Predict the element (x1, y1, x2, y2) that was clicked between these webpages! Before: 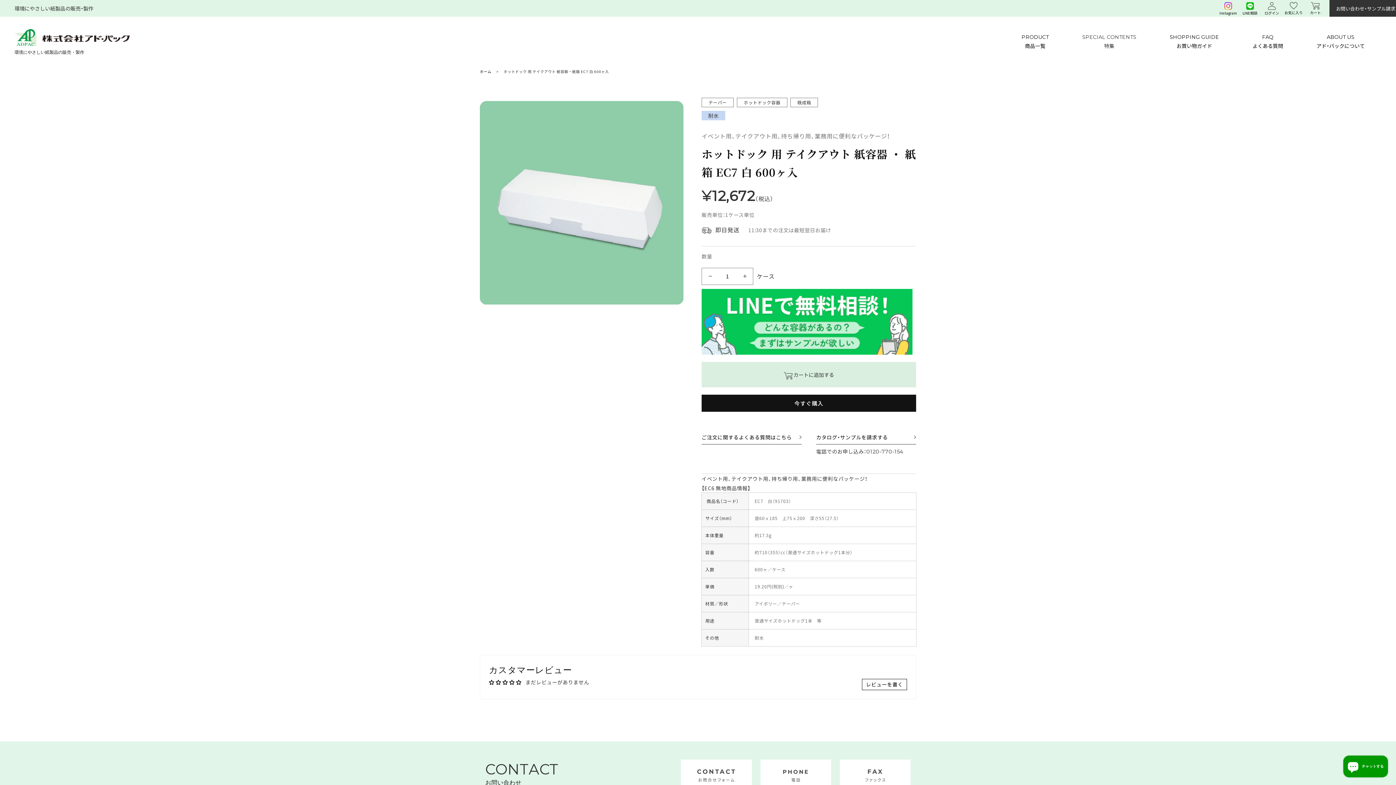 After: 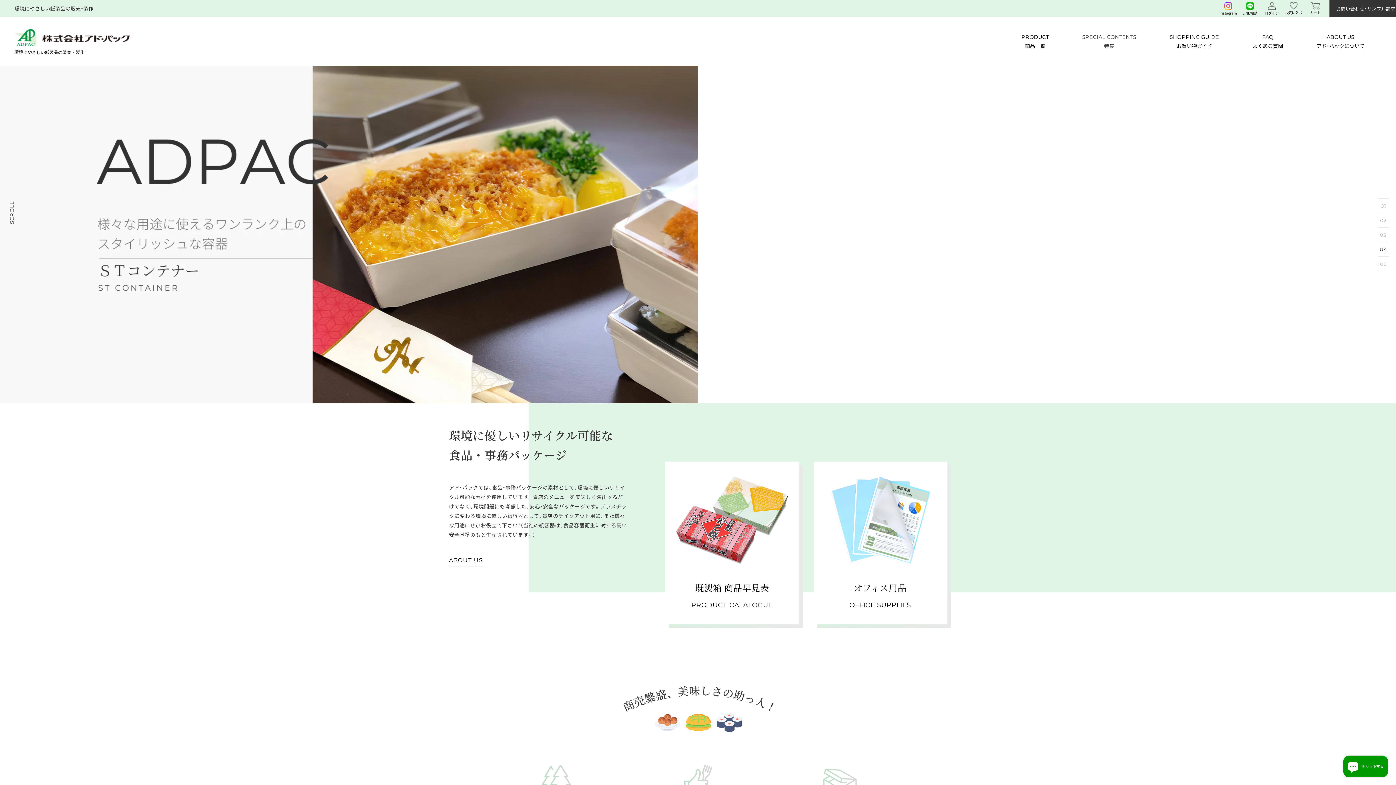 Action: bbox: (480, 68, 491, 74) label: ホーム